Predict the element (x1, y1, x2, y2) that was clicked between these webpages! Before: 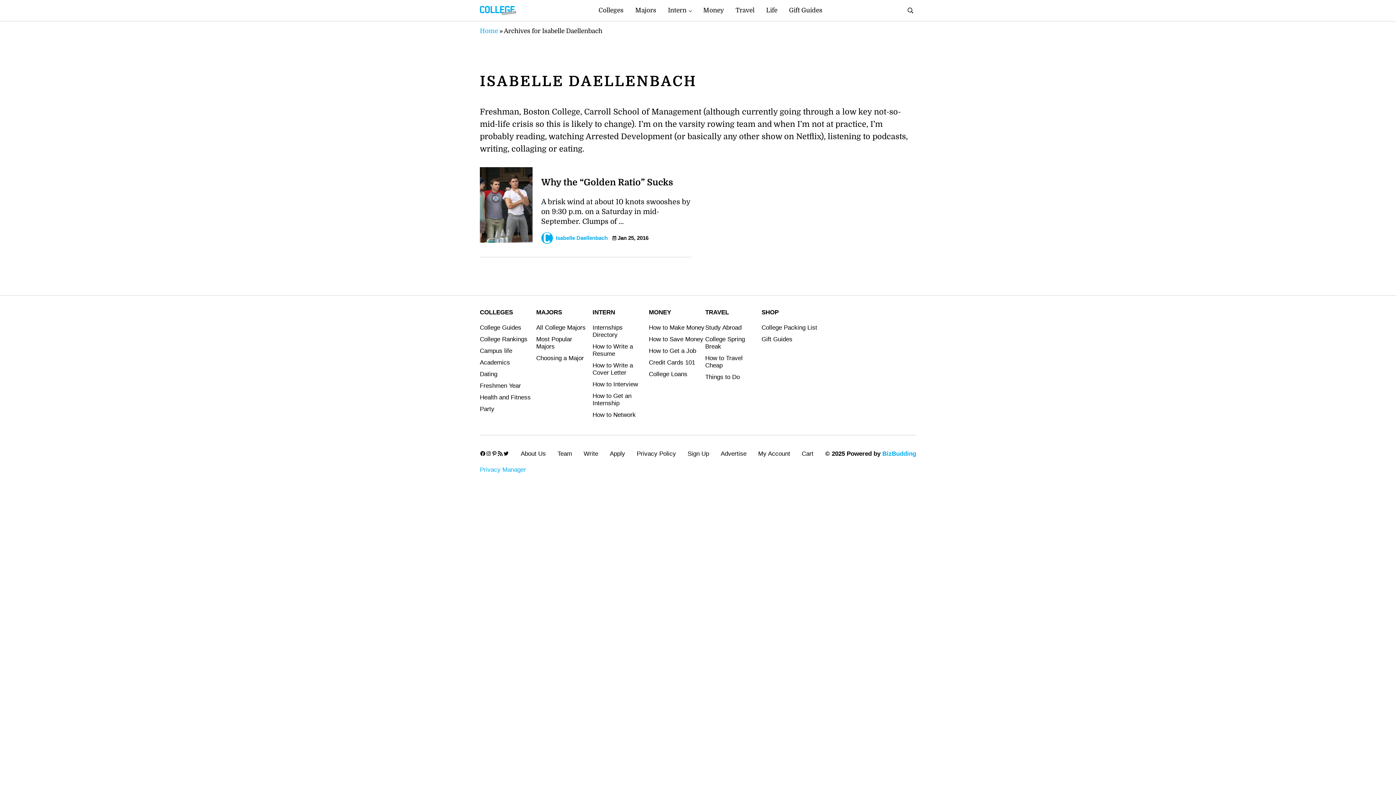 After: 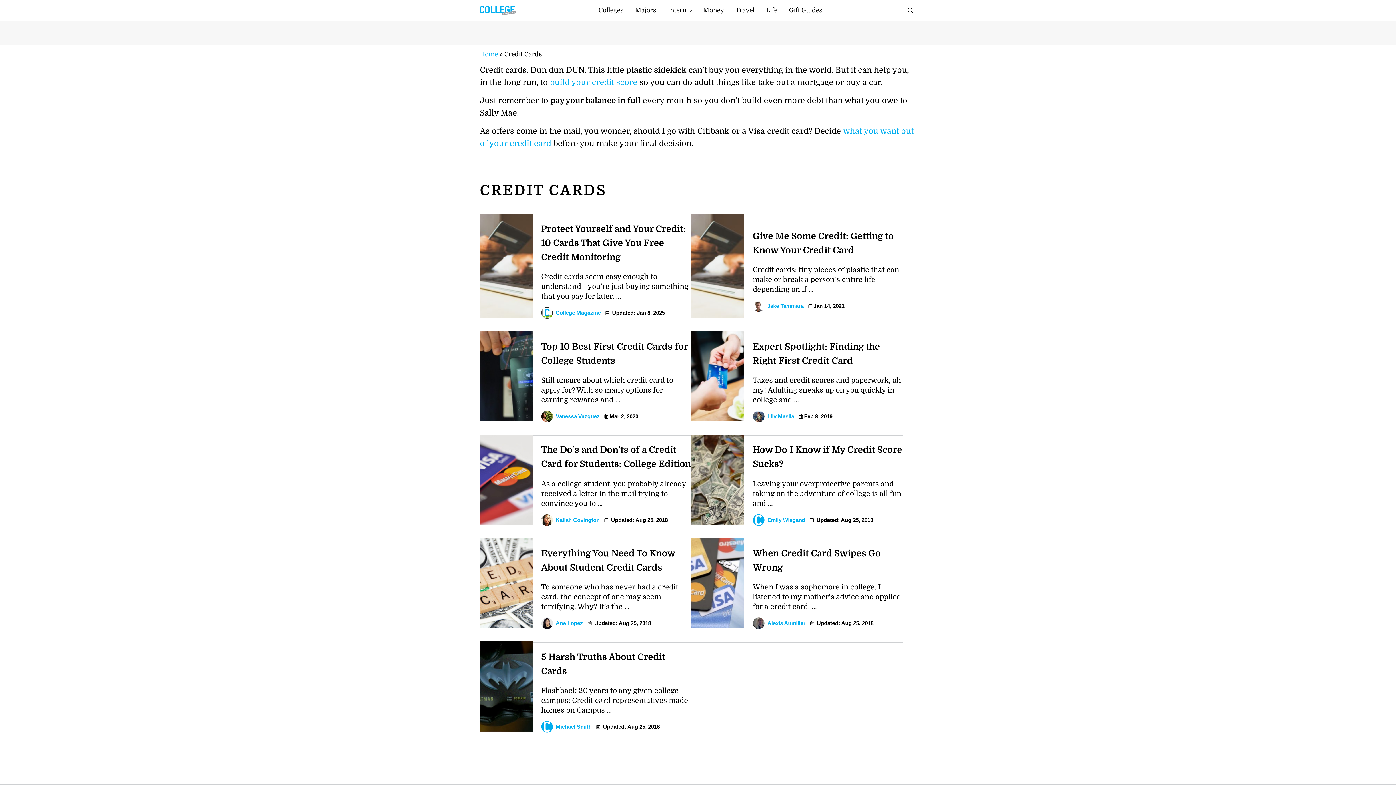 Action: bbox: (649, 356, 695, 368) label: Credit Cards 101